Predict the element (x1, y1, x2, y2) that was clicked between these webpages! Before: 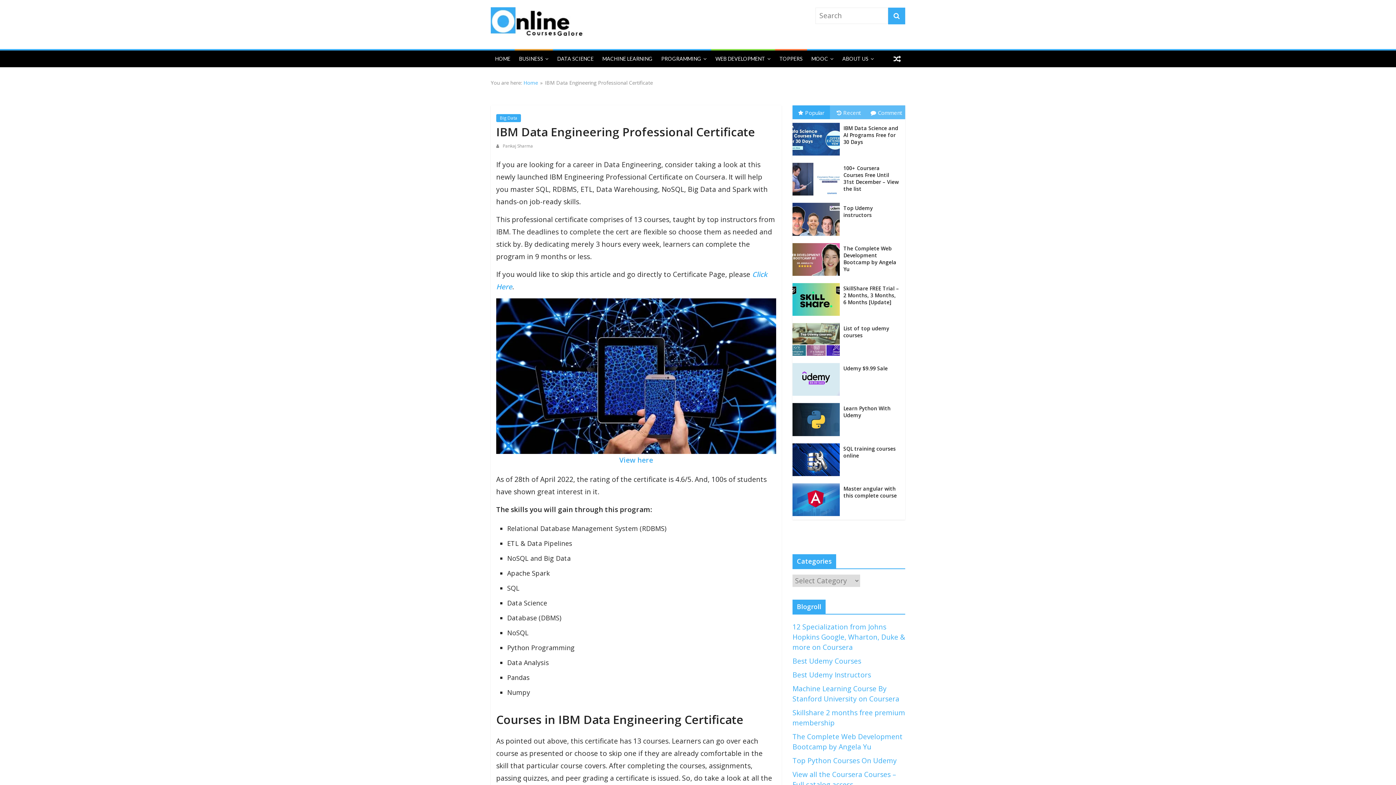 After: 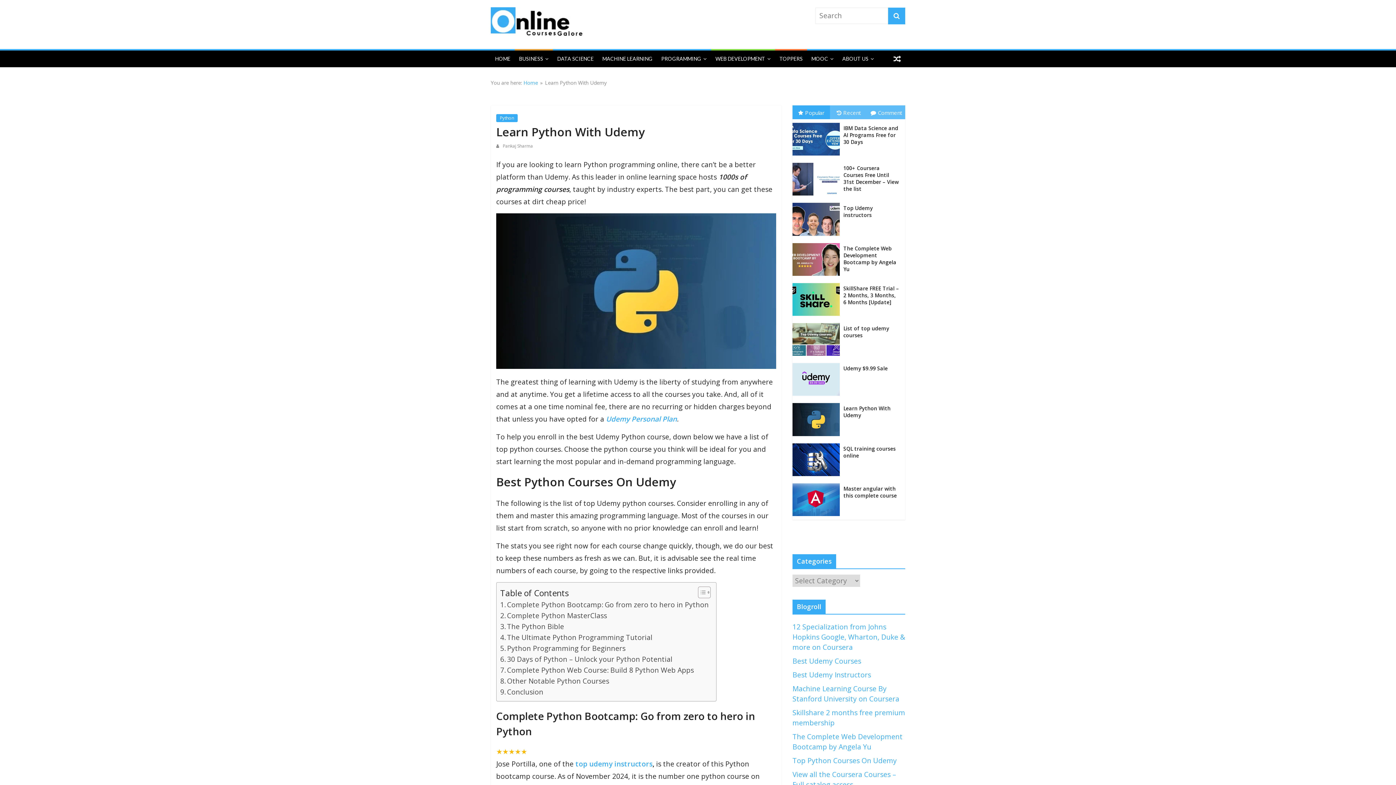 Action: bbox: (792, 756, 897, 765) label: Top Python Courses On Udemy